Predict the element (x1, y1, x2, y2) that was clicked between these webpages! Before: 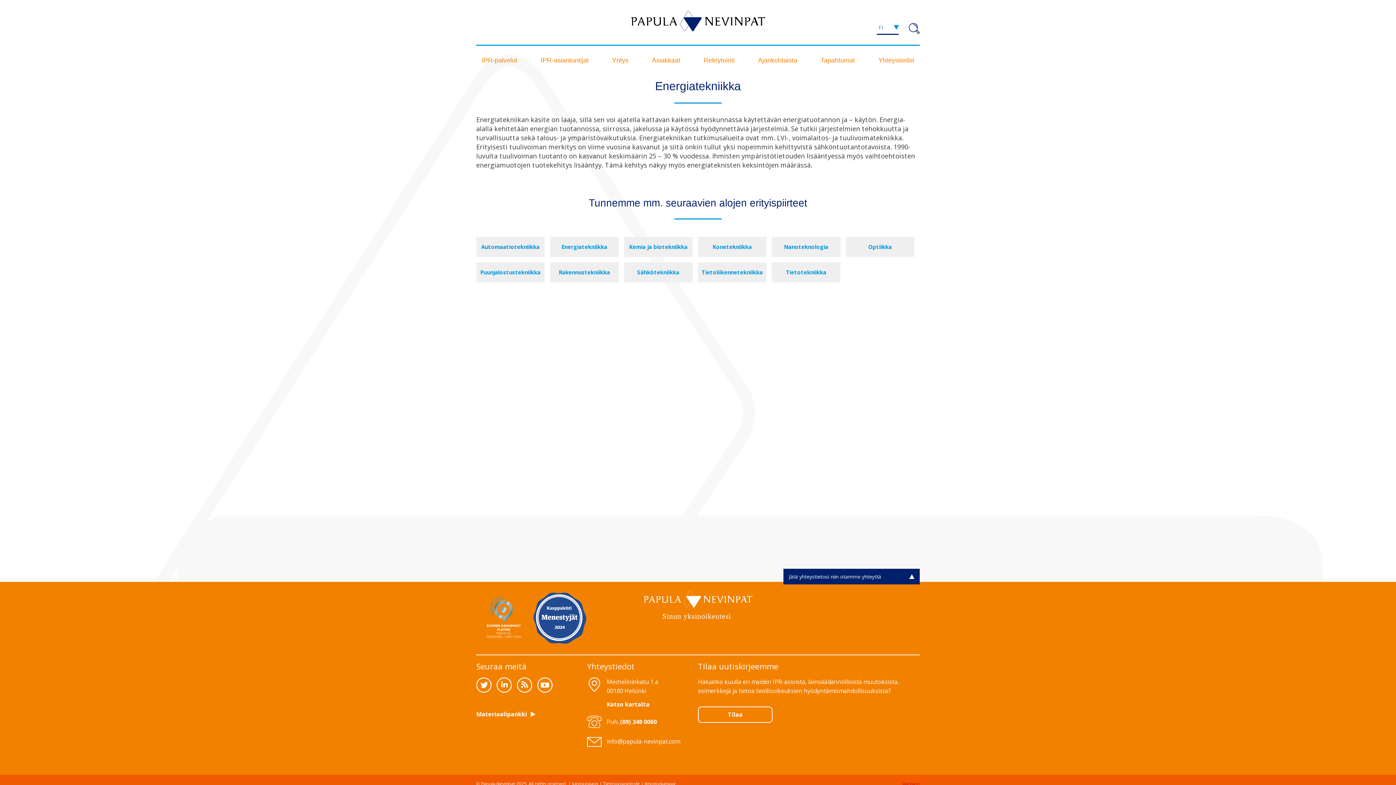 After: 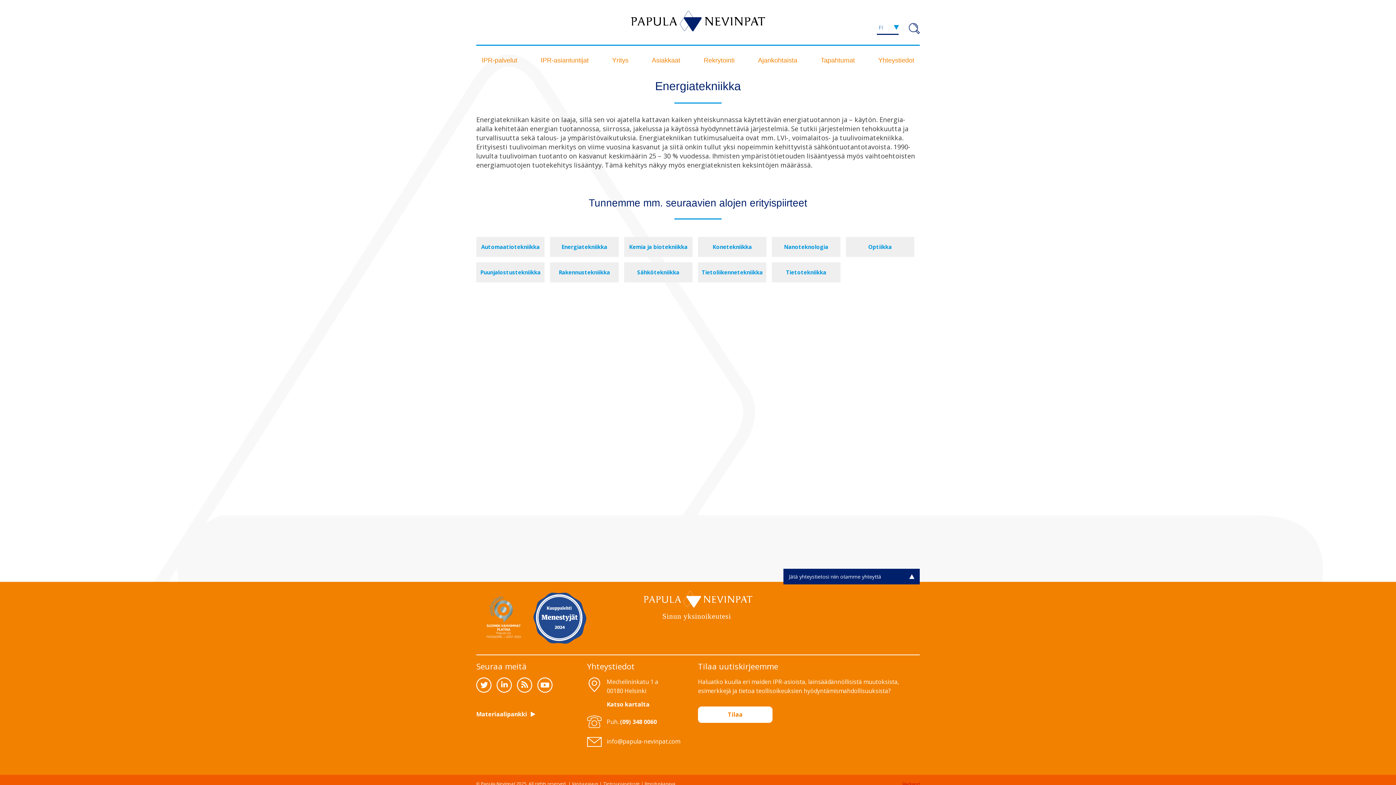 Action: bbox: (698, 706, 772, 723) label: Tilaa